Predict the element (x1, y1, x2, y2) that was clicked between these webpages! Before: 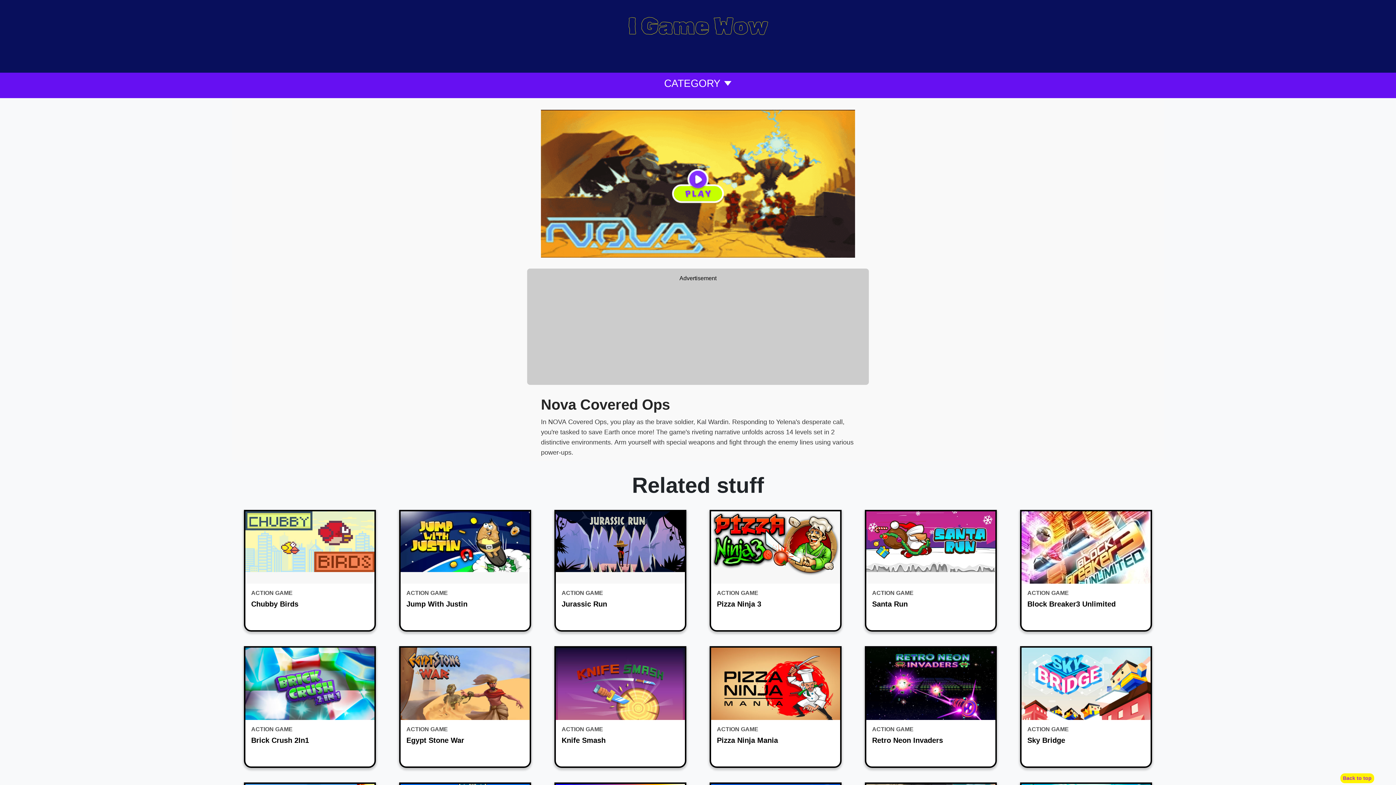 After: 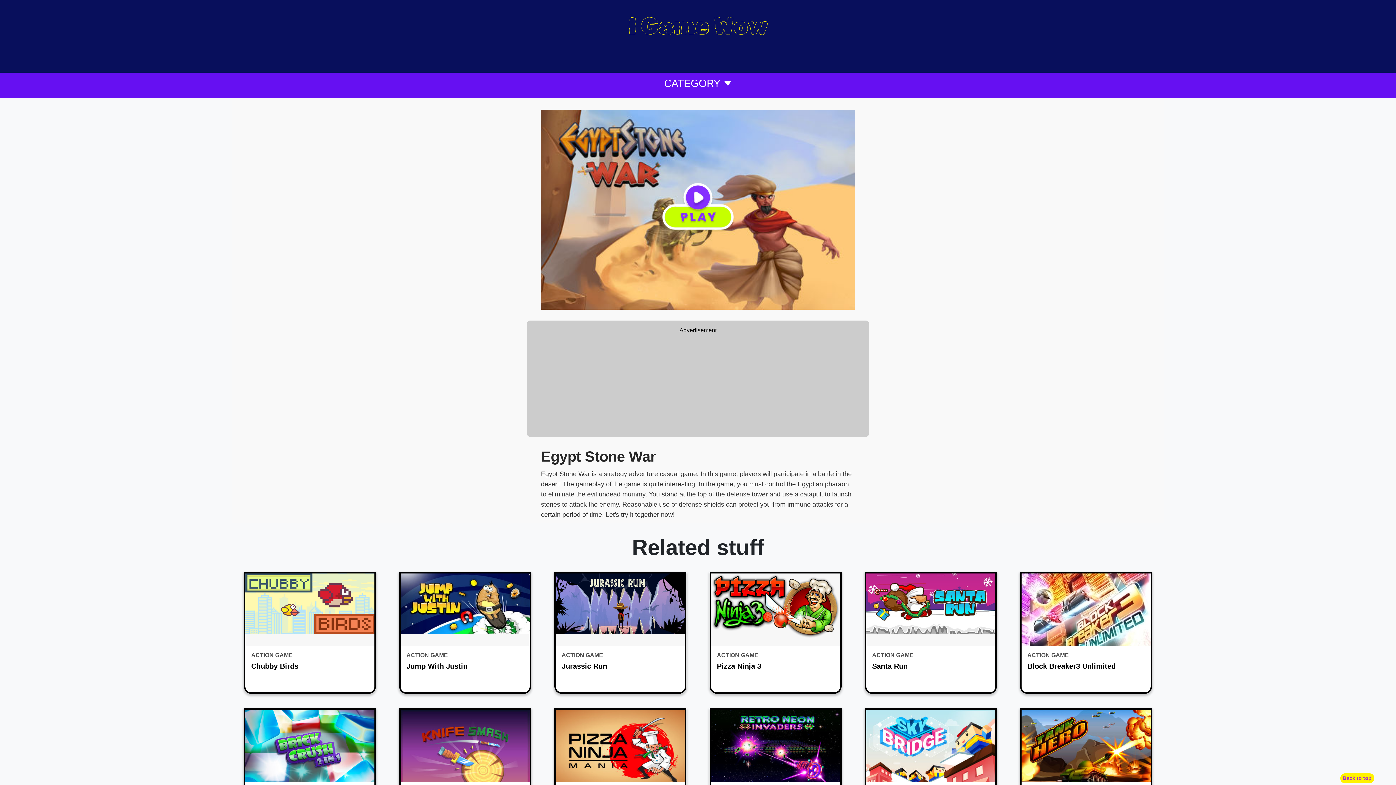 Action: label: ACTION GAME
Egypt Stone War bbox: (399, 646, 531, 768)